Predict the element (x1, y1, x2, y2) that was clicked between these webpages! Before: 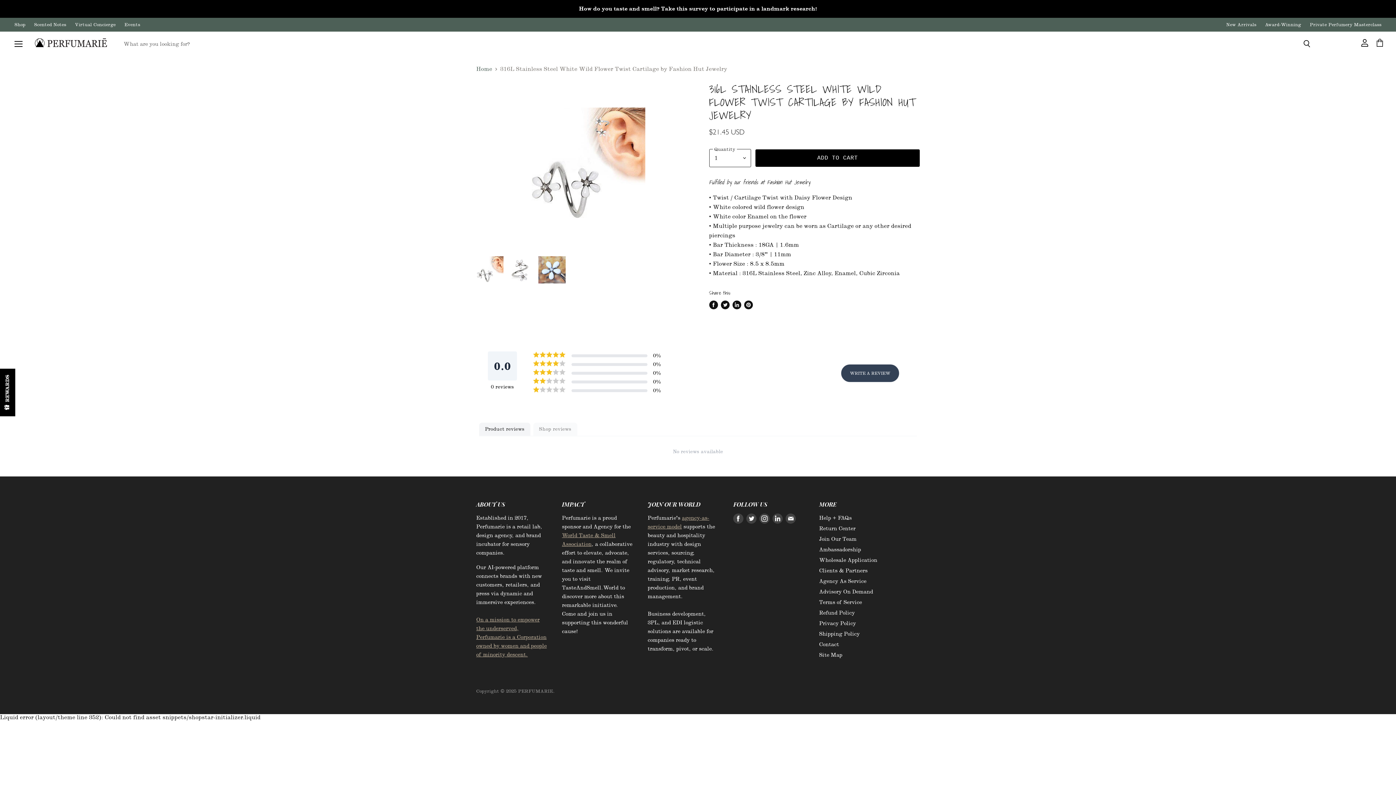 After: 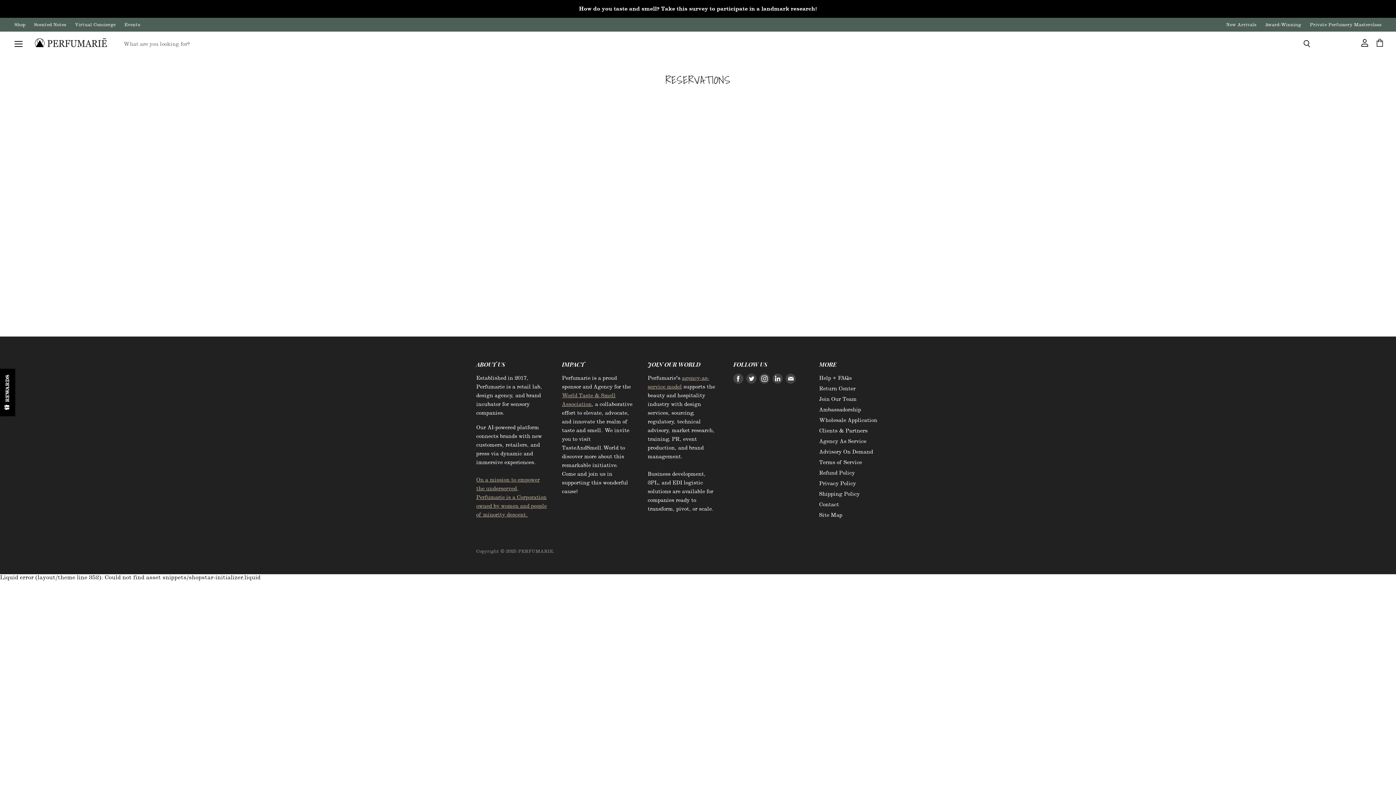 Action: label: Virtual Concierge bbox: (74, 22, 115, 27)